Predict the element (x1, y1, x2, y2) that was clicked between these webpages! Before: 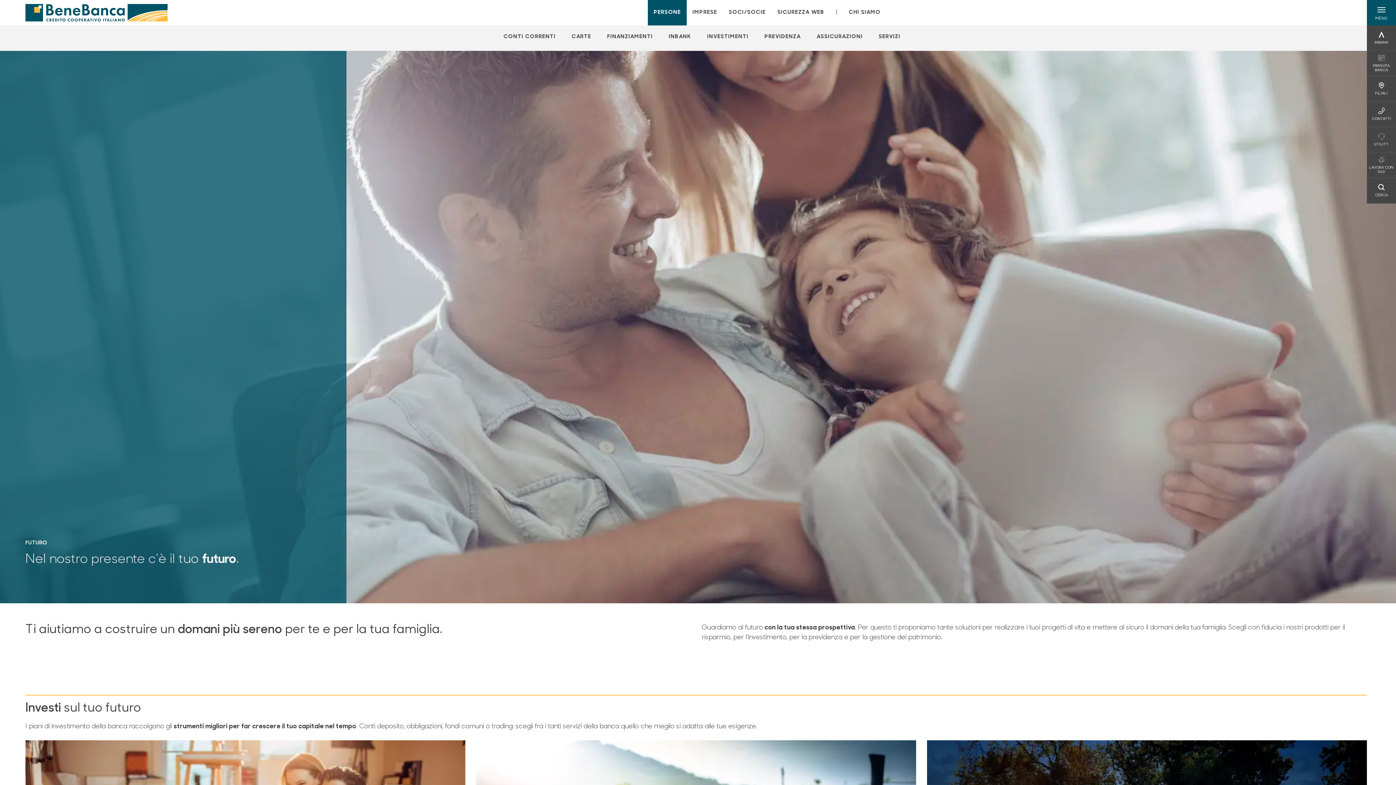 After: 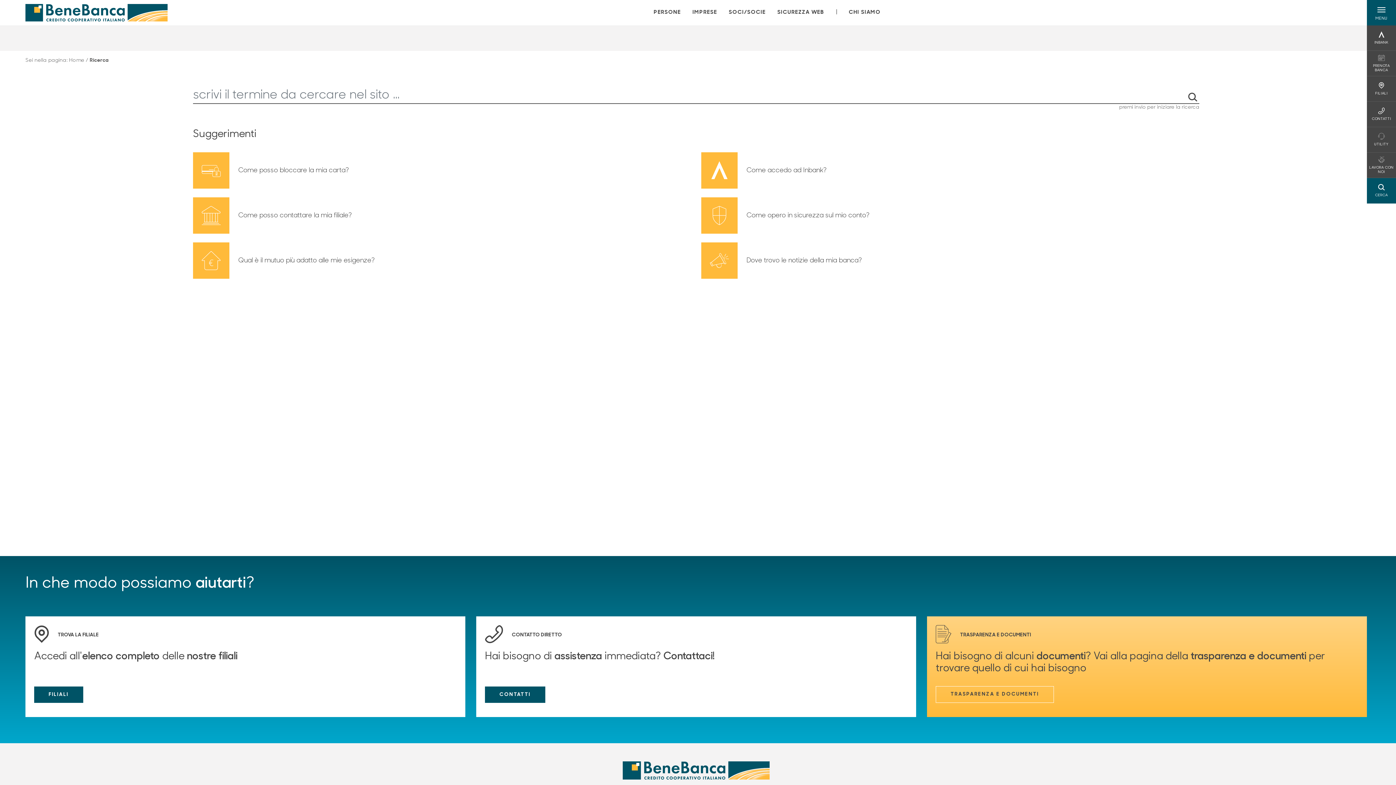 Action: label: CERCA
CERCA bbox: (1375, 184, 1388, 197)